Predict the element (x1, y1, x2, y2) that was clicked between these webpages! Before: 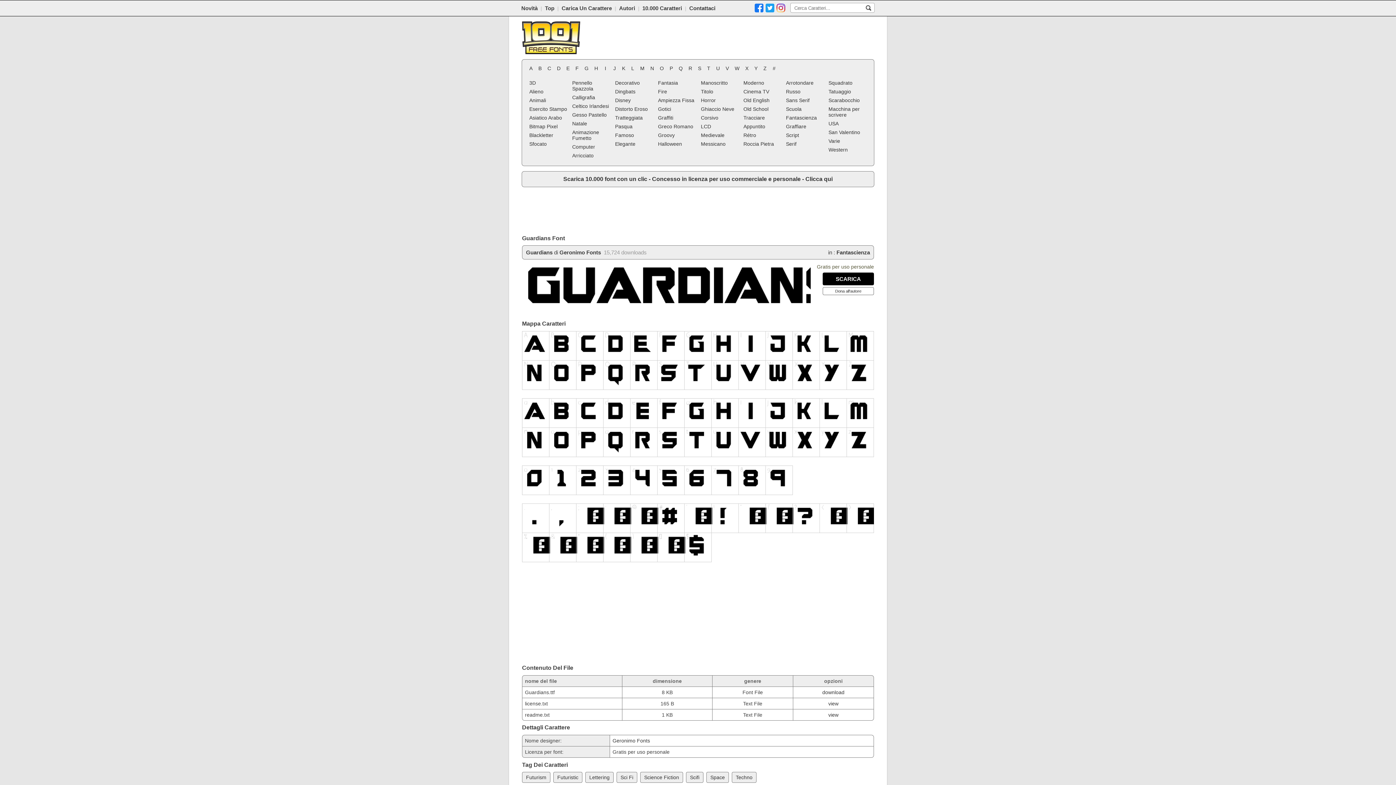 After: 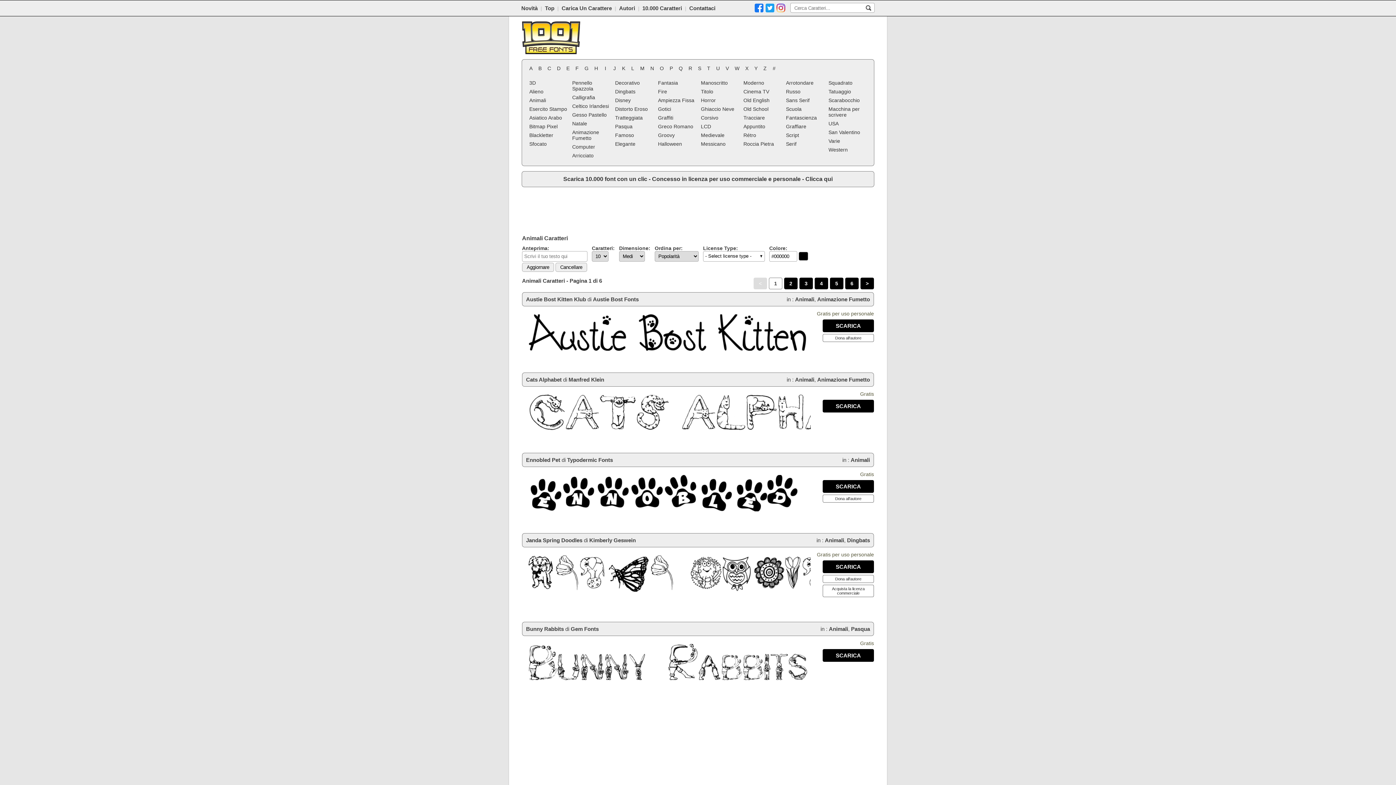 Action: label: Animali bbox: (528, 96, 569, 104)